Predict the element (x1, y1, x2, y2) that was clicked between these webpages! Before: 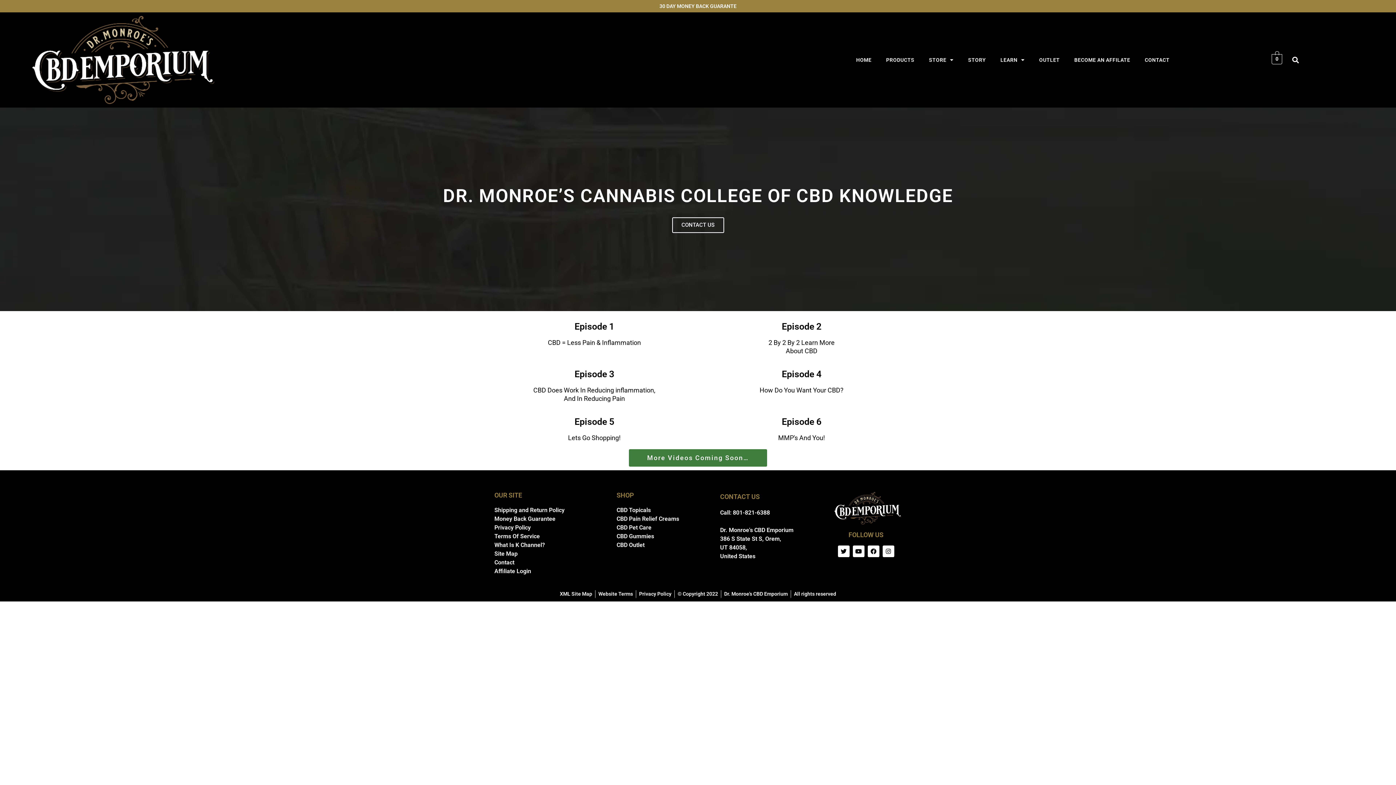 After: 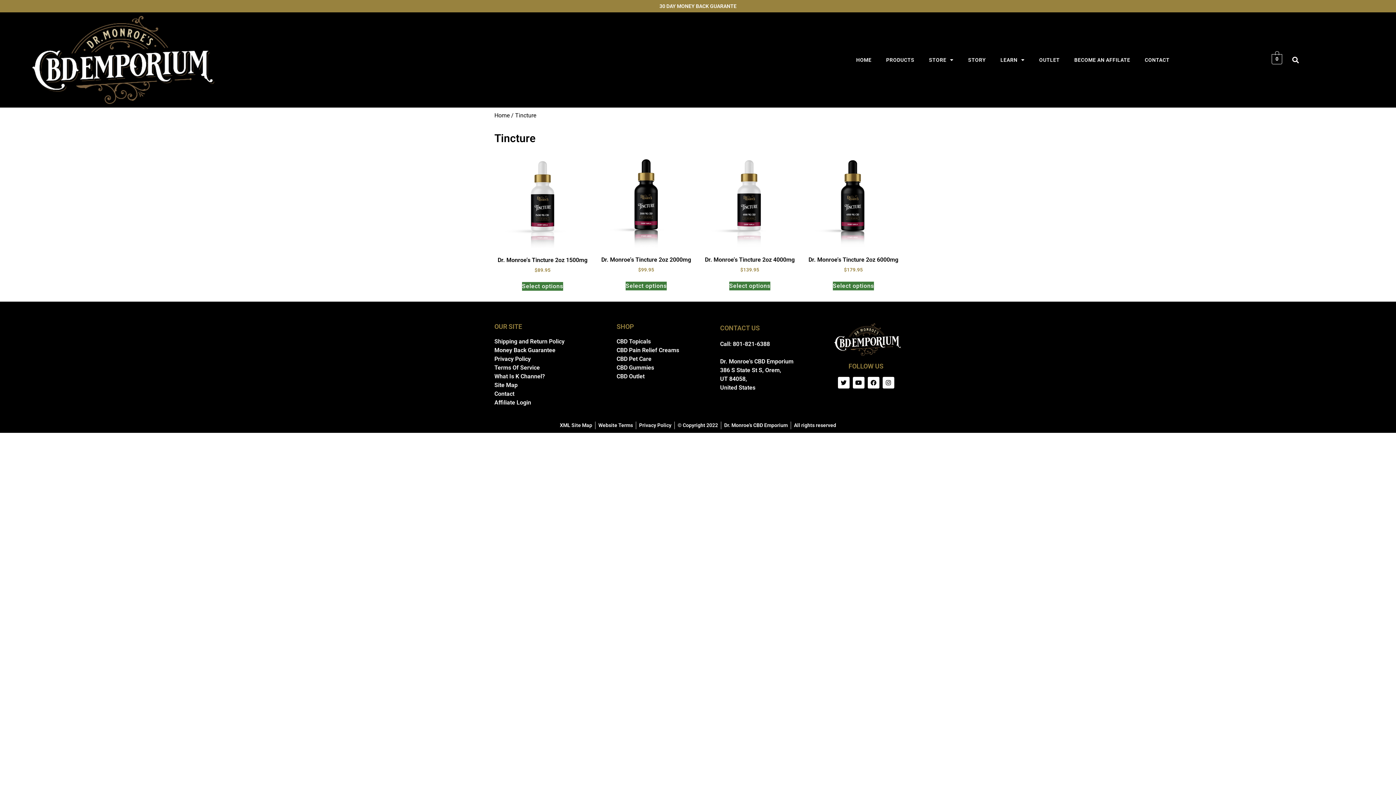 Action: label: CBD Pain Relief Creams bbox: (616, 514, 713, 523)